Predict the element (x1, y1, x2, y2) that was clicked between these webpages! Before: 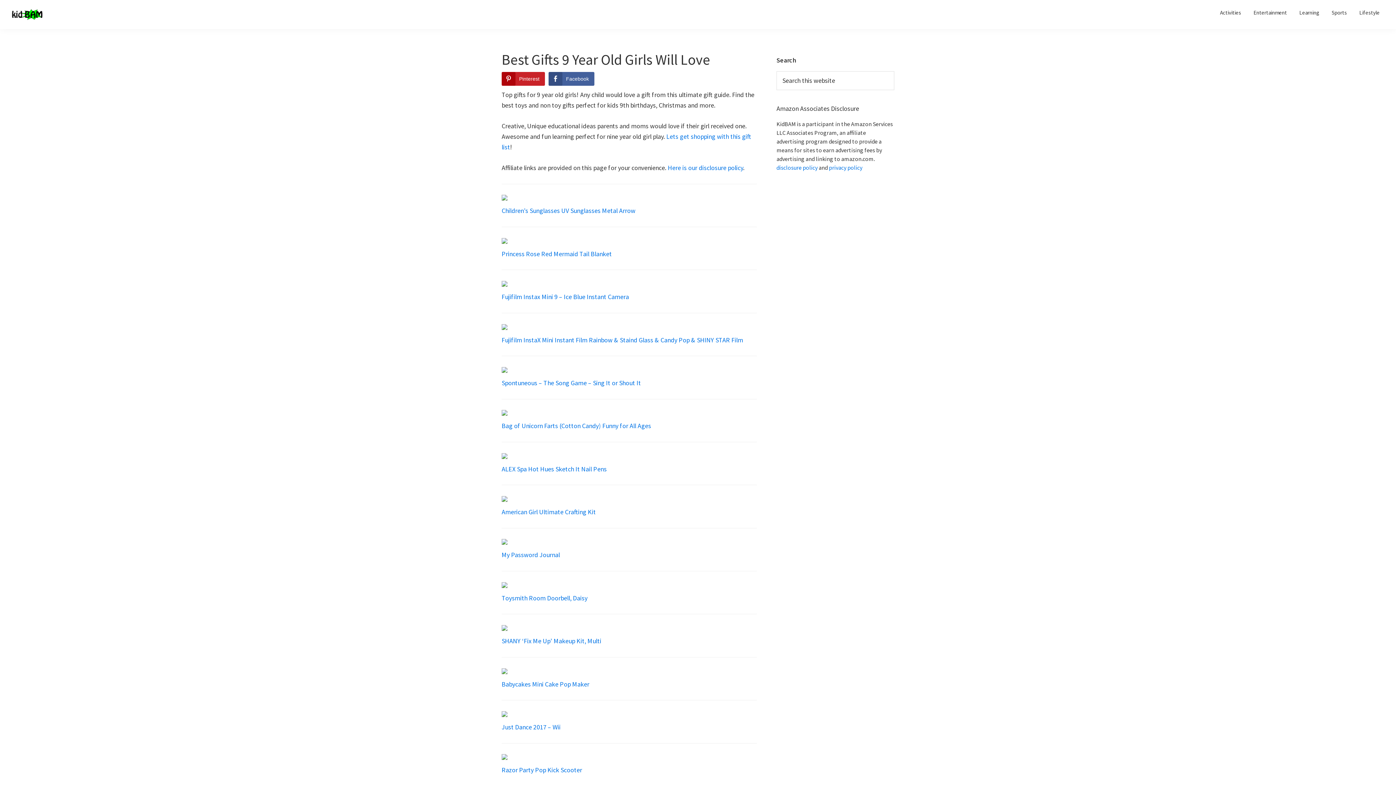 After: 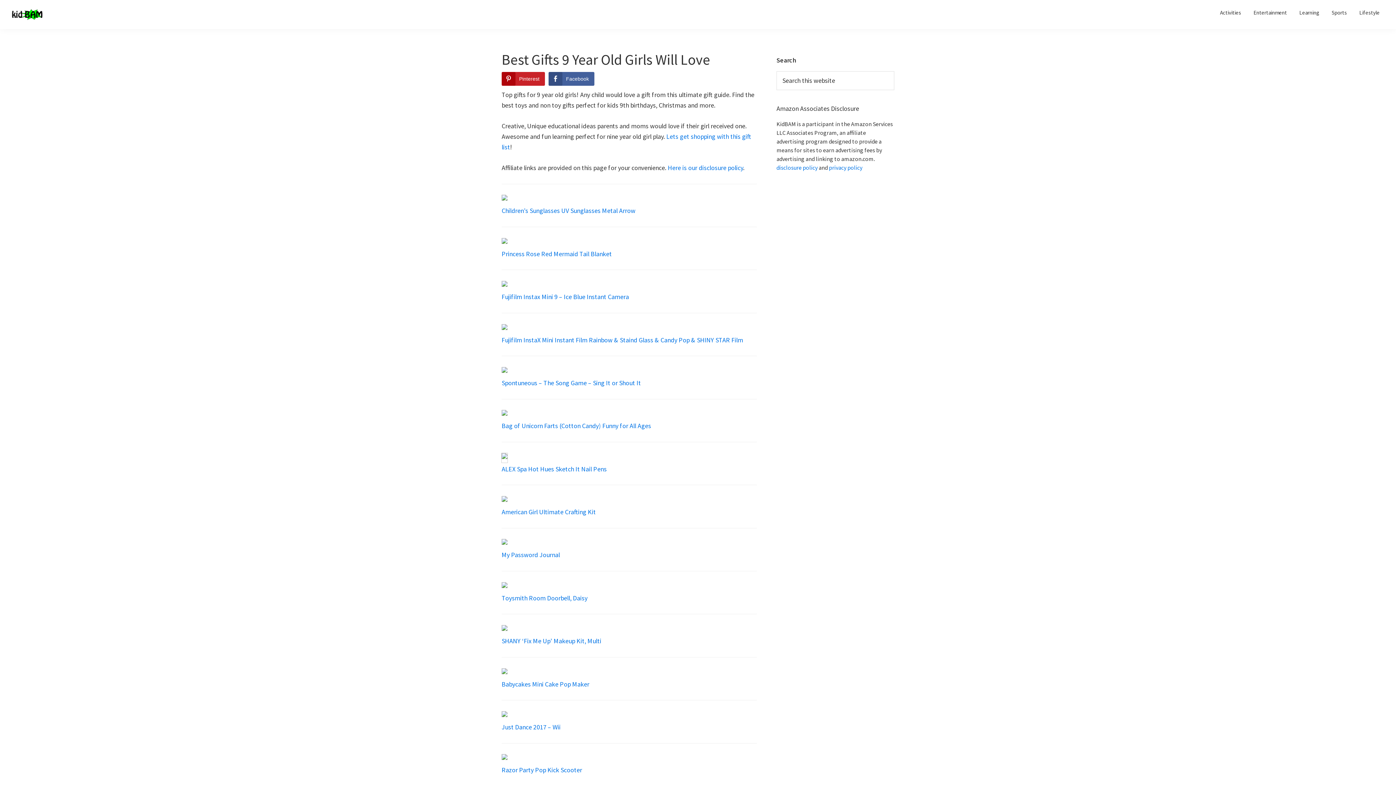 Action: bbox: (501, 454, 507, 462)